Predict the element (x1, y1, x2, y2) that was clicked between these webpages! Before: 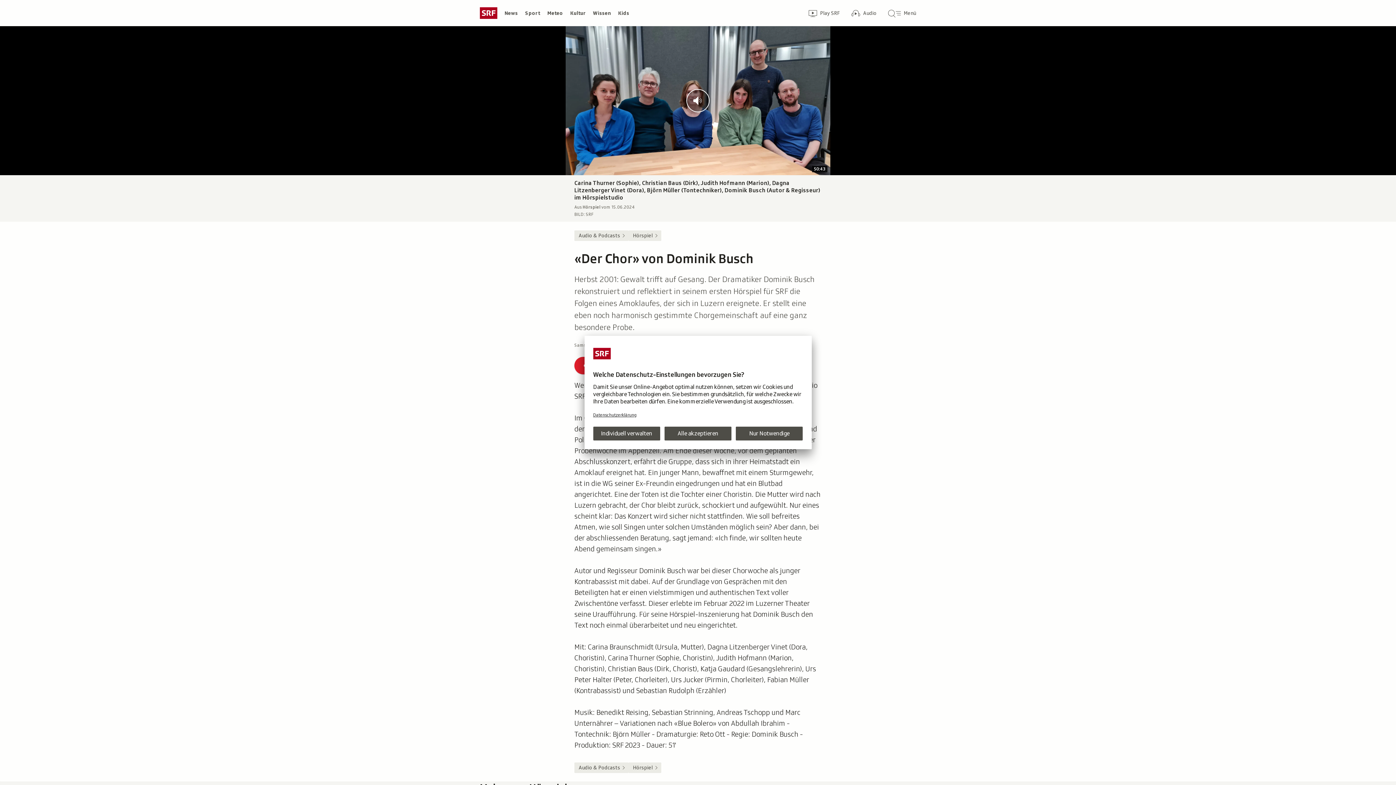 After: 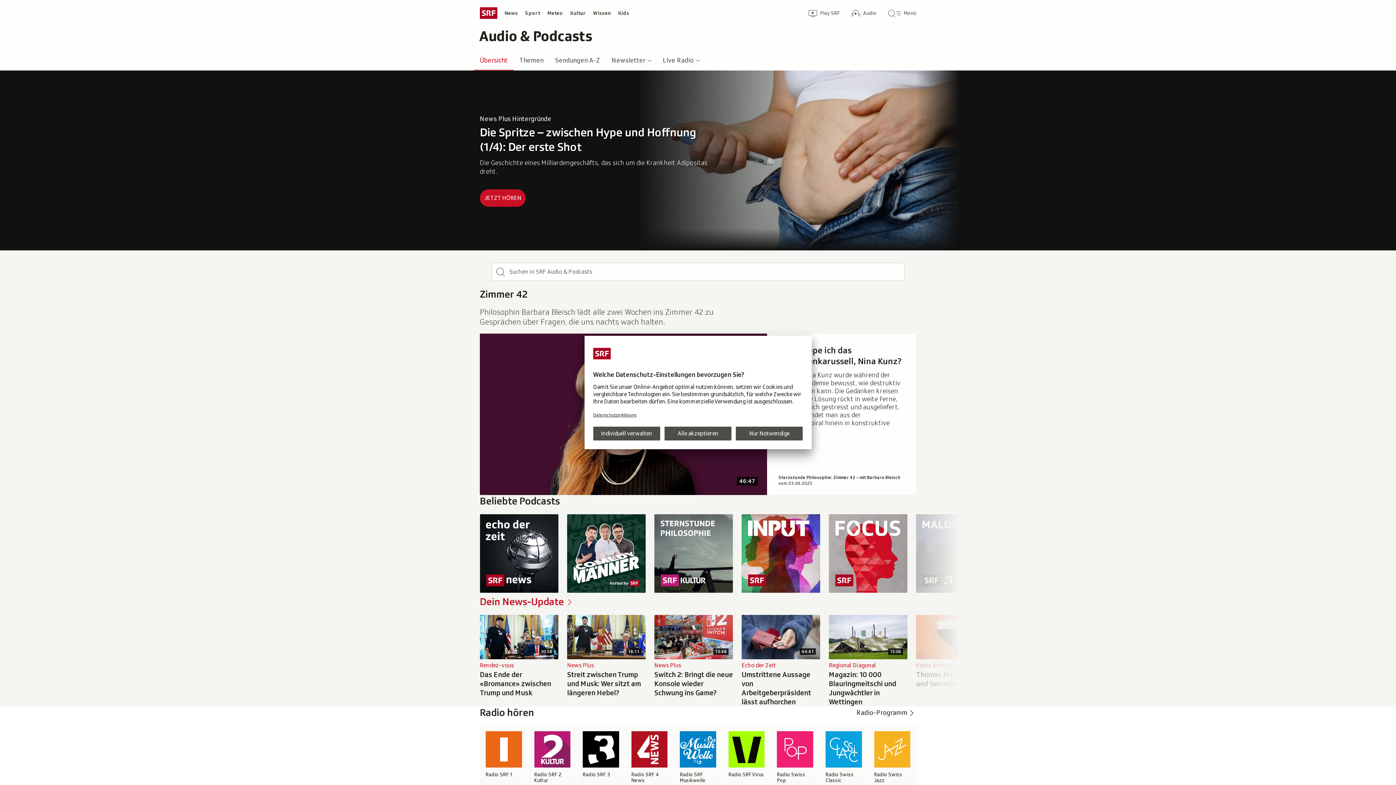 Action: bbox: (574, 230, 628, 240) label: Audio & Podcasts